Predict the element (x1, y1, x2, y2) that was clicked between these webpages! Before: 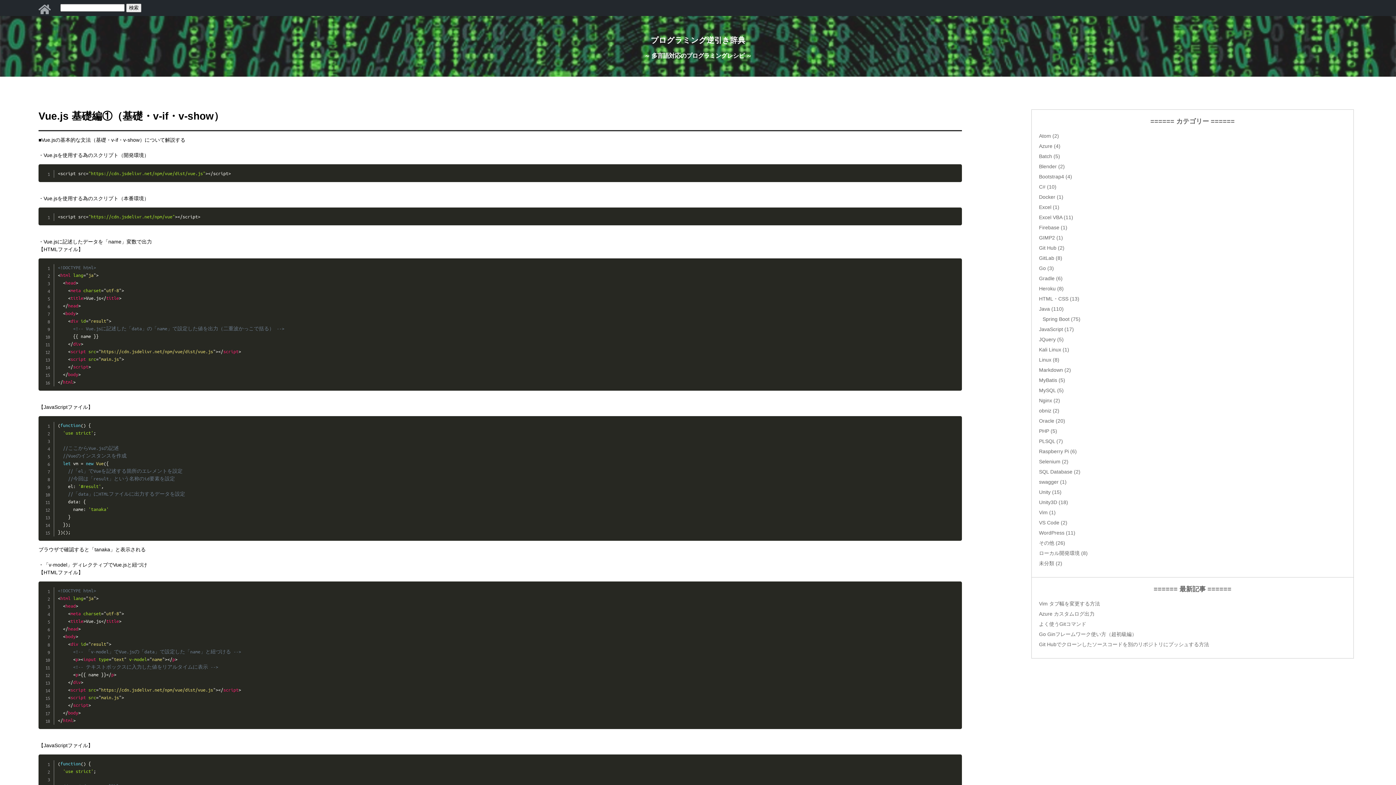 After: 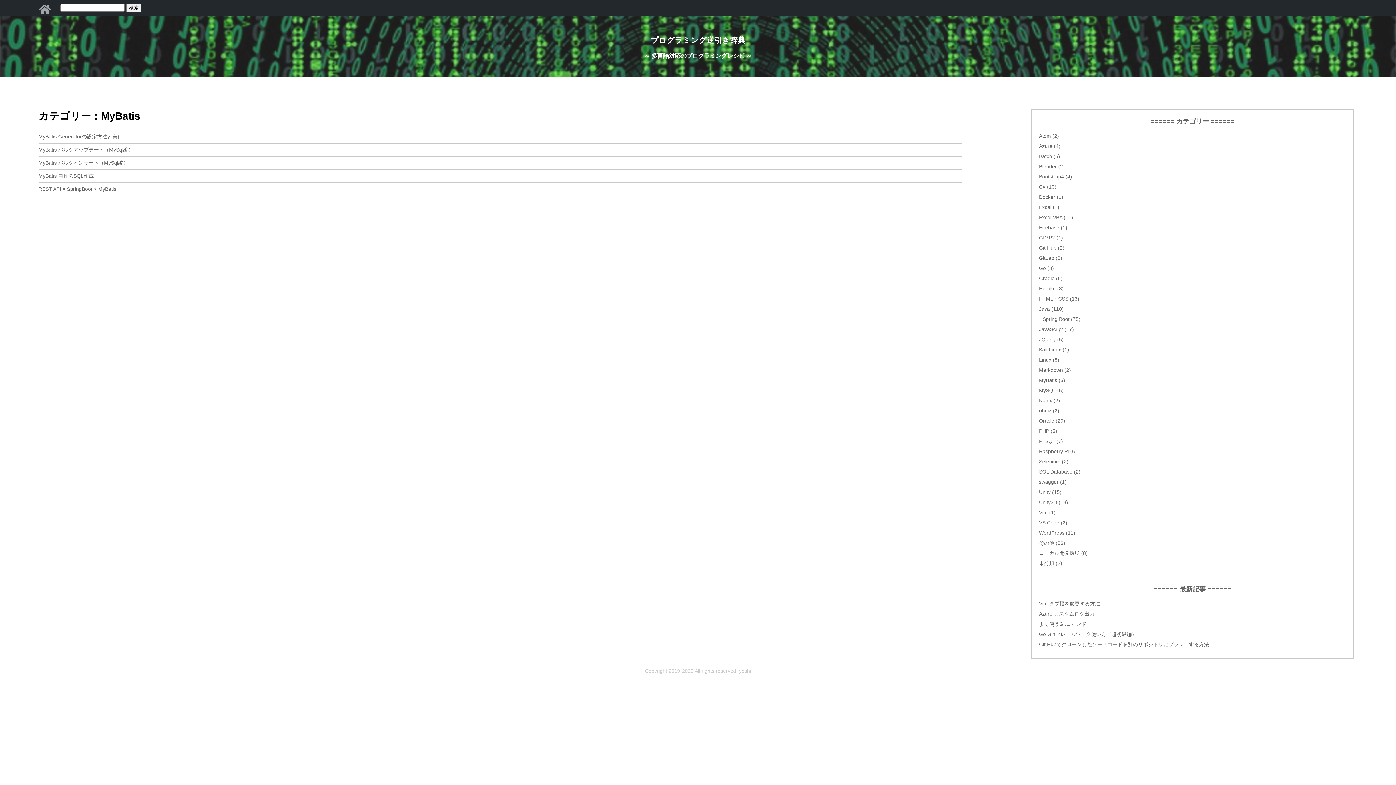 Action: label: MyBatis (5) bbox: (1039, 375, 1065, 385)